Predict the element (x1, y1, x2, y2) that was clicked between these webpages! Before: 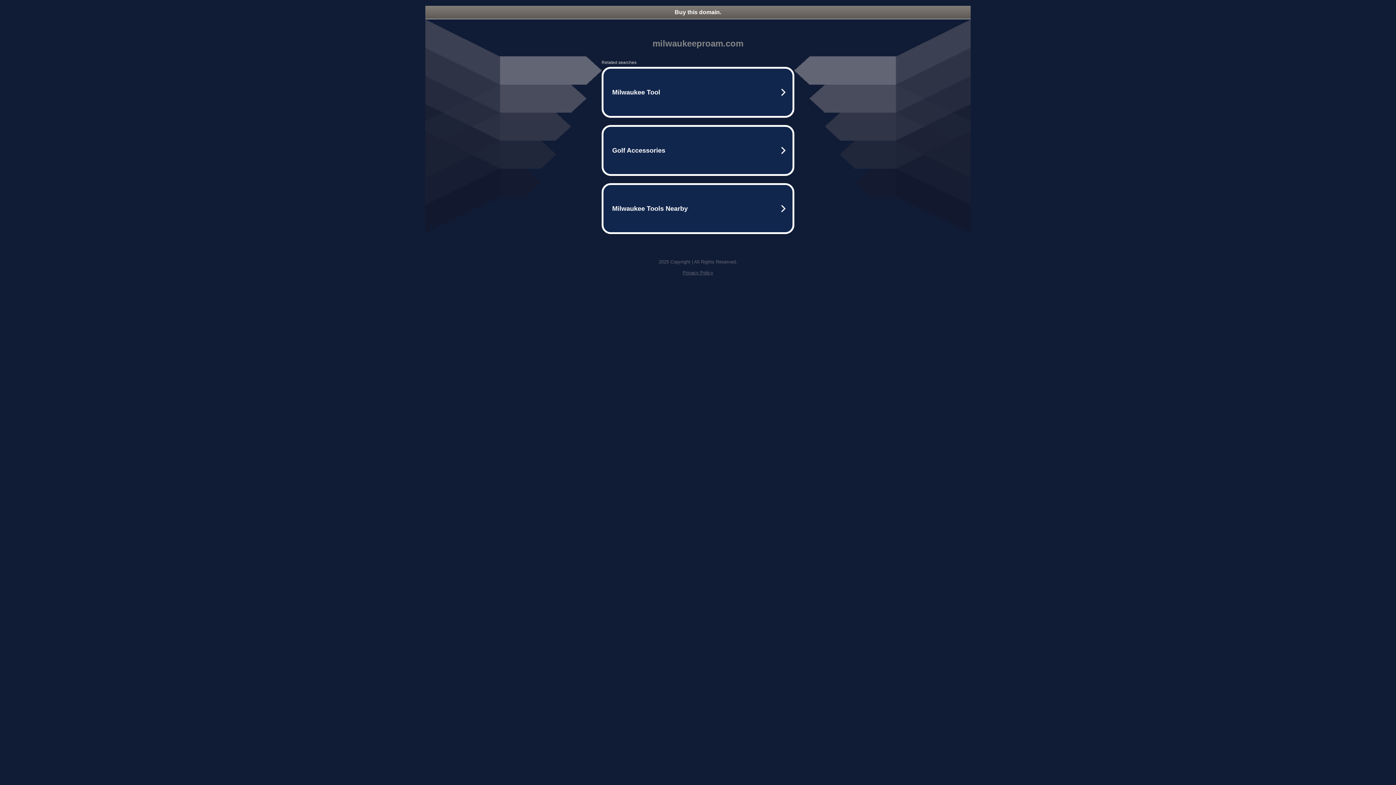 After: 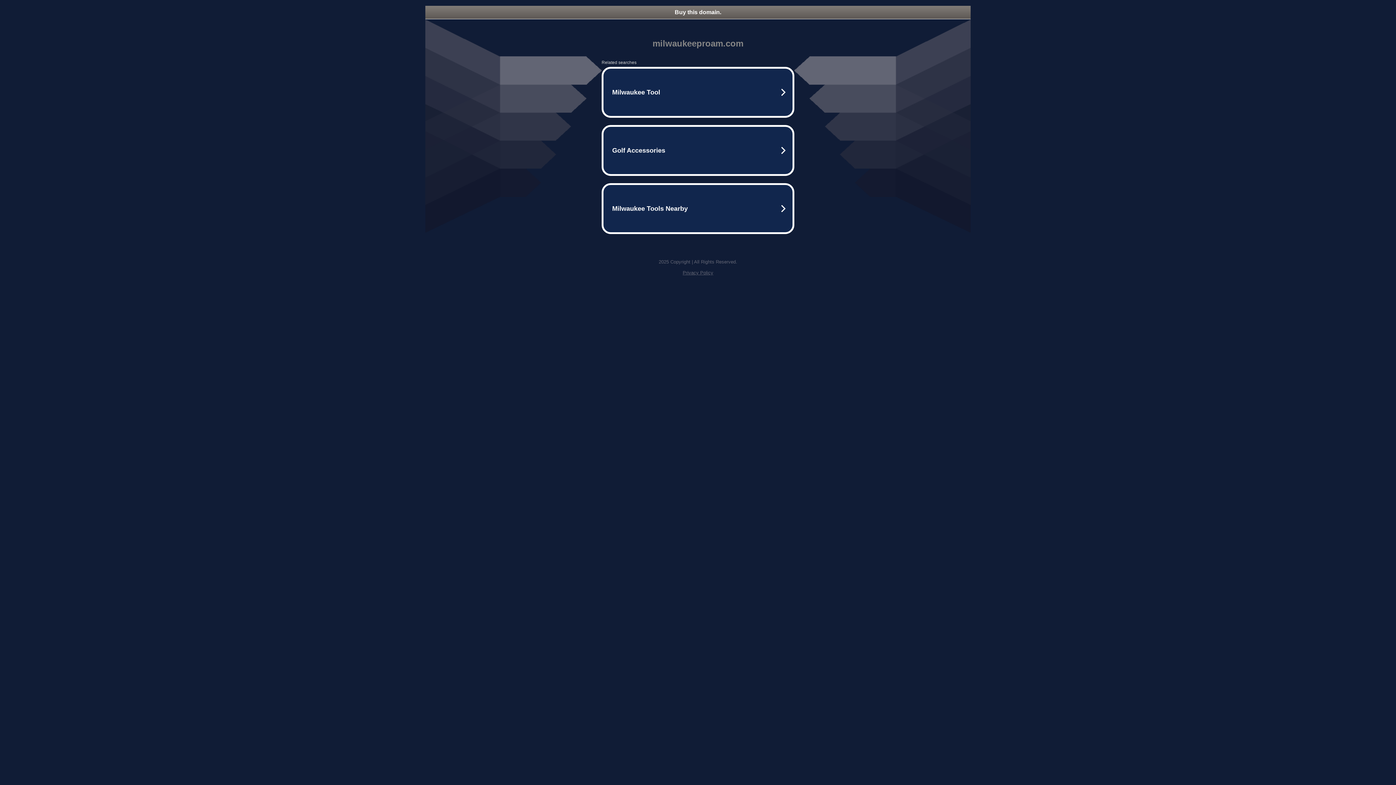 Action: bbox: (682, 270, 713, 275) label: Privacy Policy